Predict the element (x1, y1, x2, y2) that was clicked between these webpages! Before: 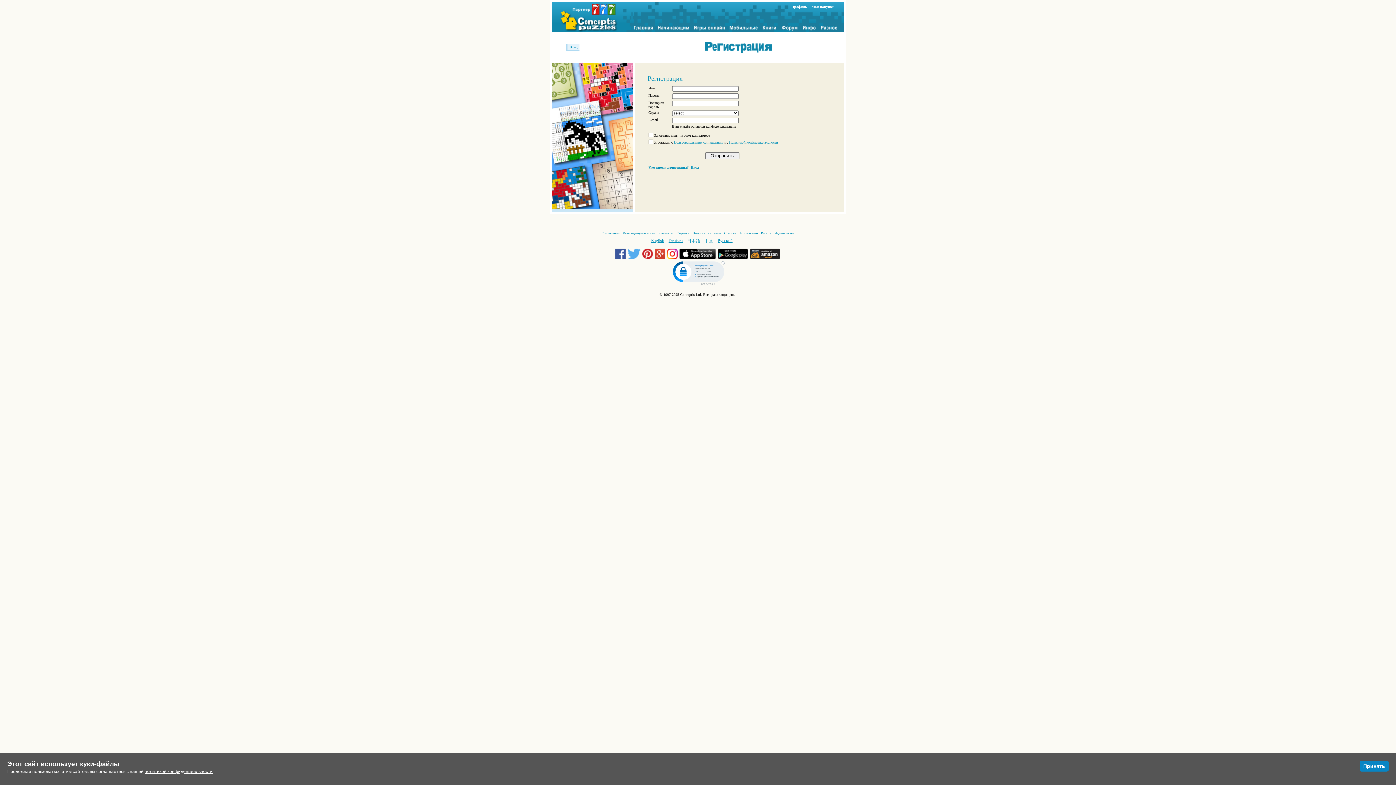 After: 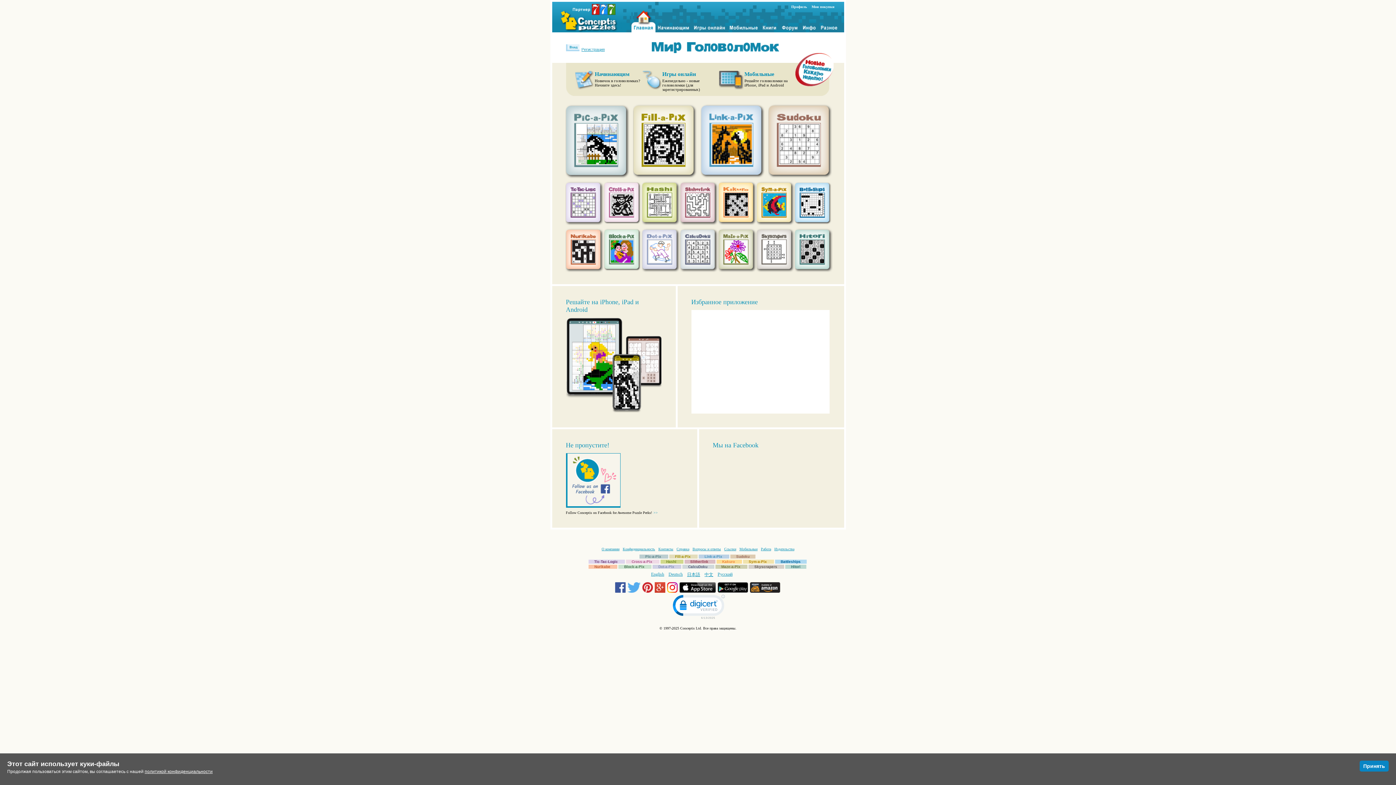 Action: bbox: (631, 1, 655, 32)